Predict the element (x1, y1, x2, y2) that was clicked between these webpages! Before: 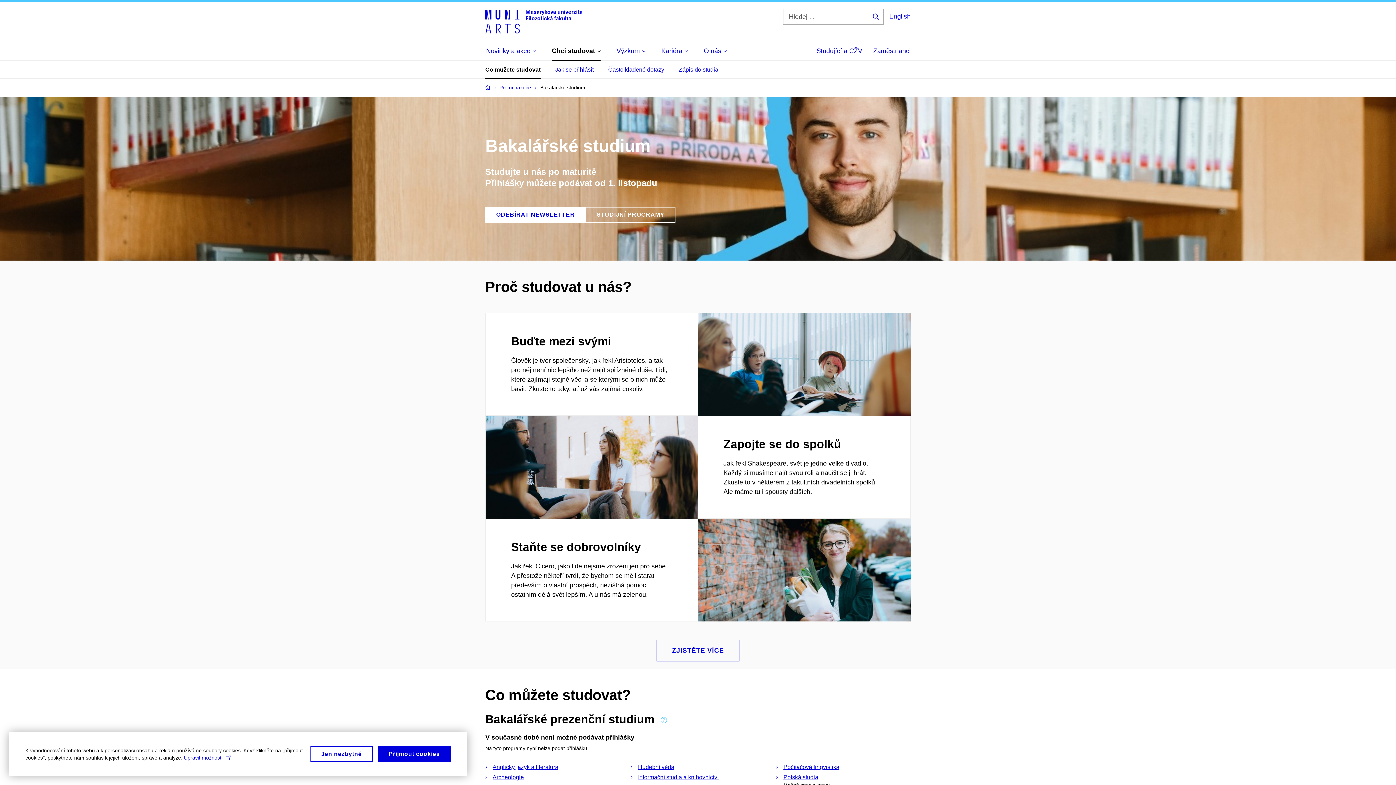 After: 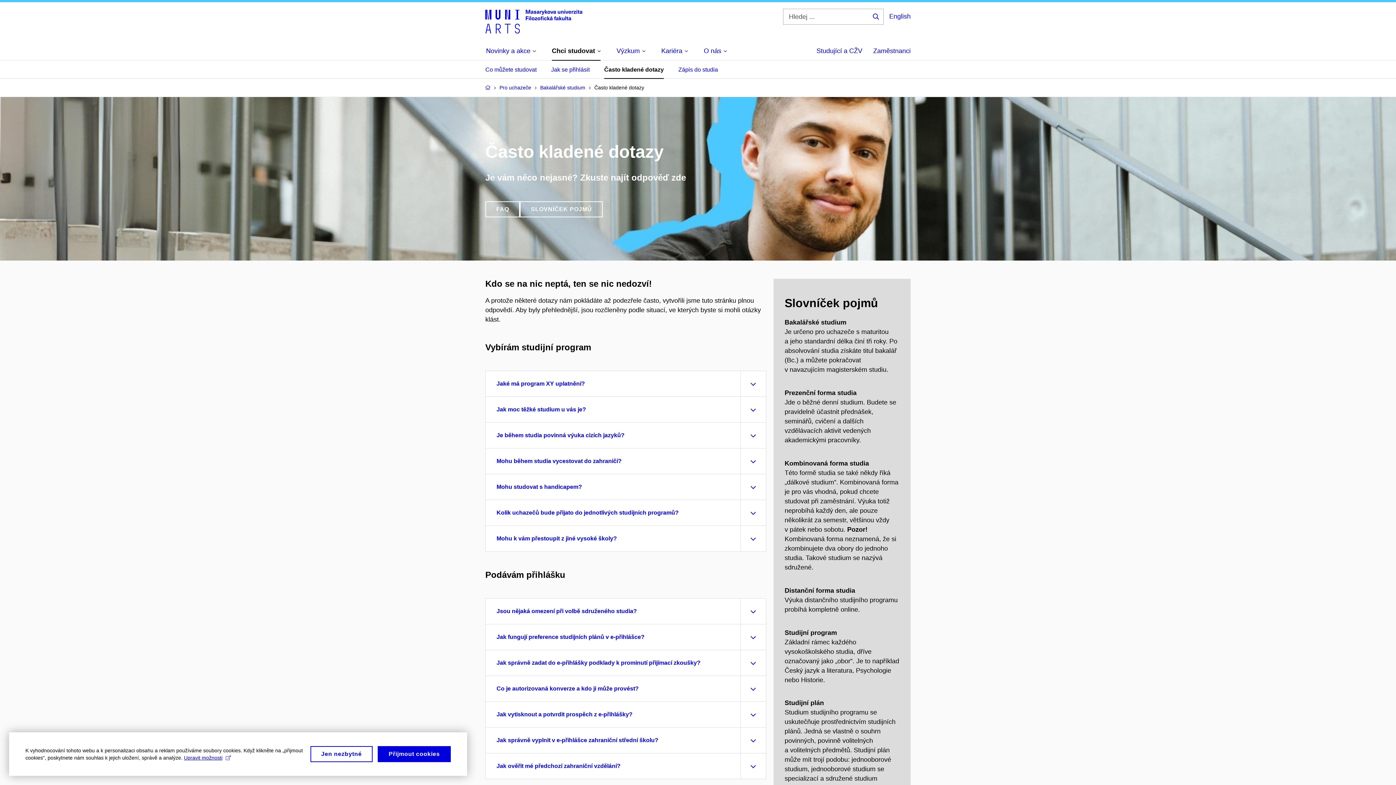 Action: label: Často kladené dotazy bbox: (608, 60, 664, 78)